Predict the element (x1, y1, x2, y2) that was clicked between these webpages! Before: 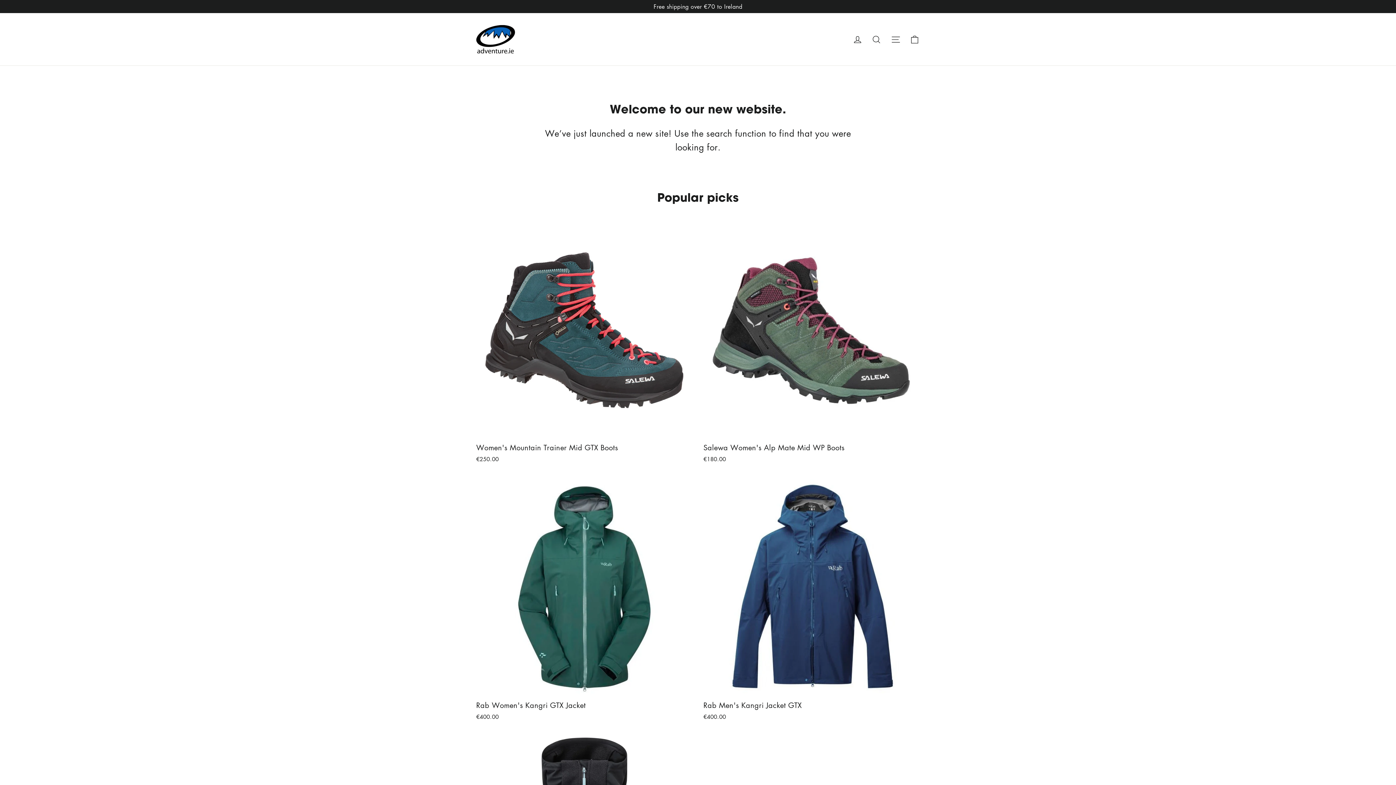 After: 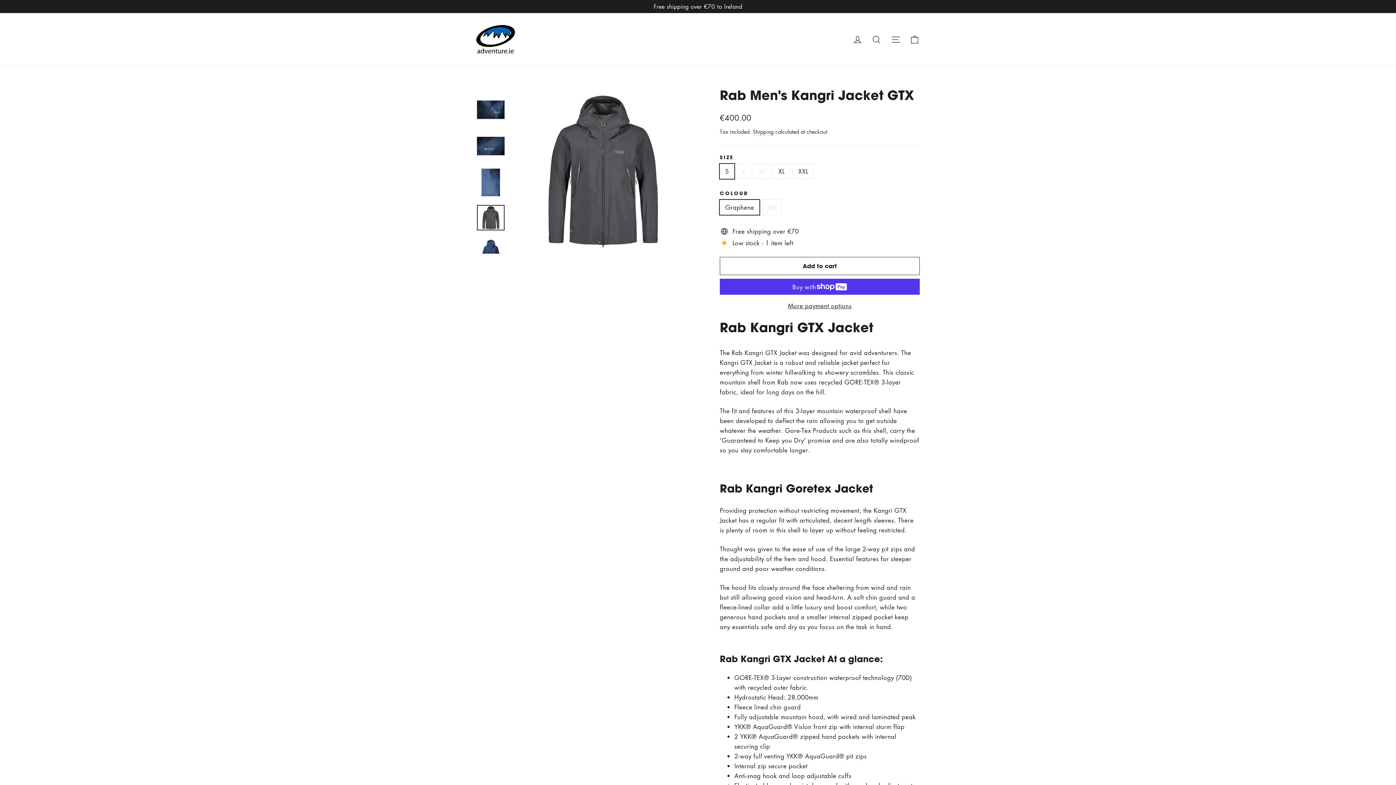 Action: label: Rab Men's Kangri Jacket GTX
€400.00 bbox: (703, 480, 920, 723)